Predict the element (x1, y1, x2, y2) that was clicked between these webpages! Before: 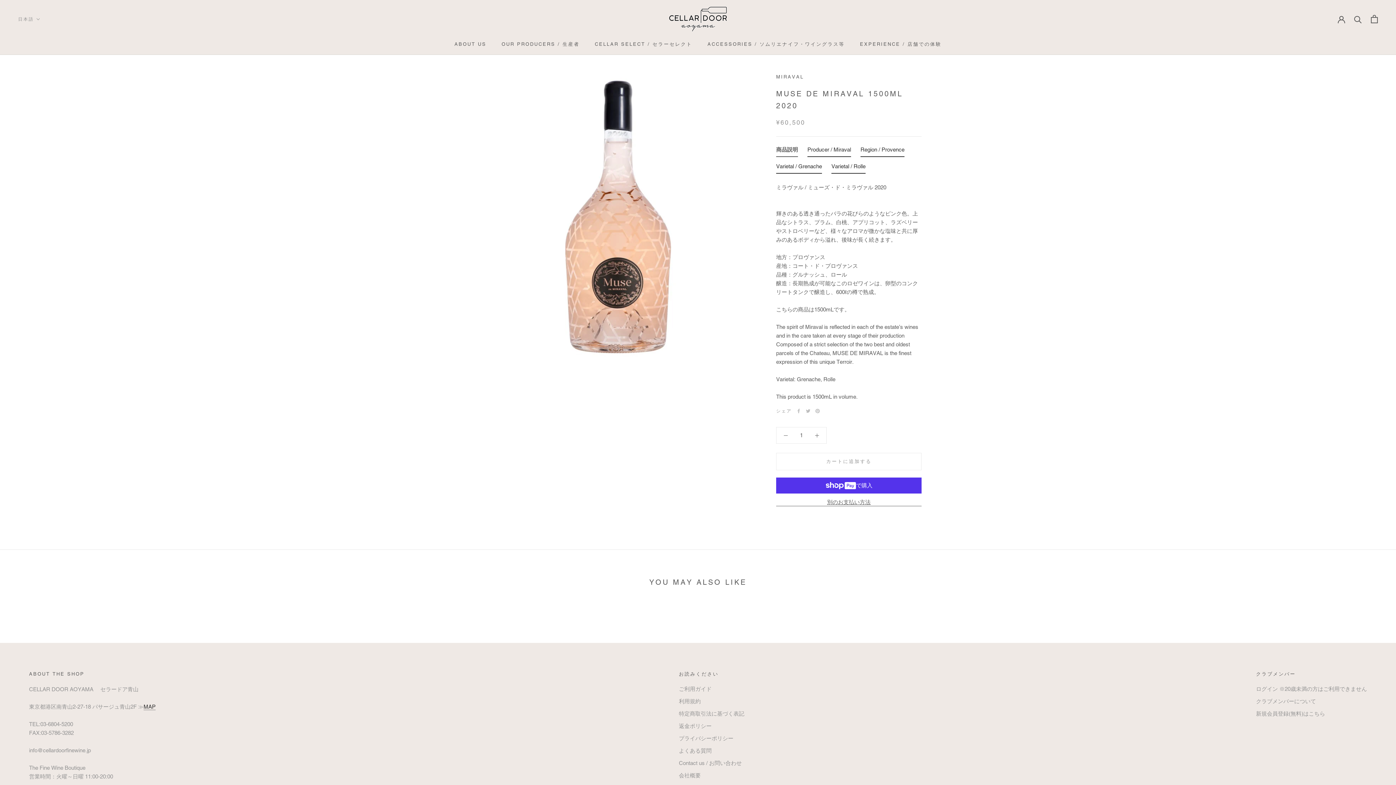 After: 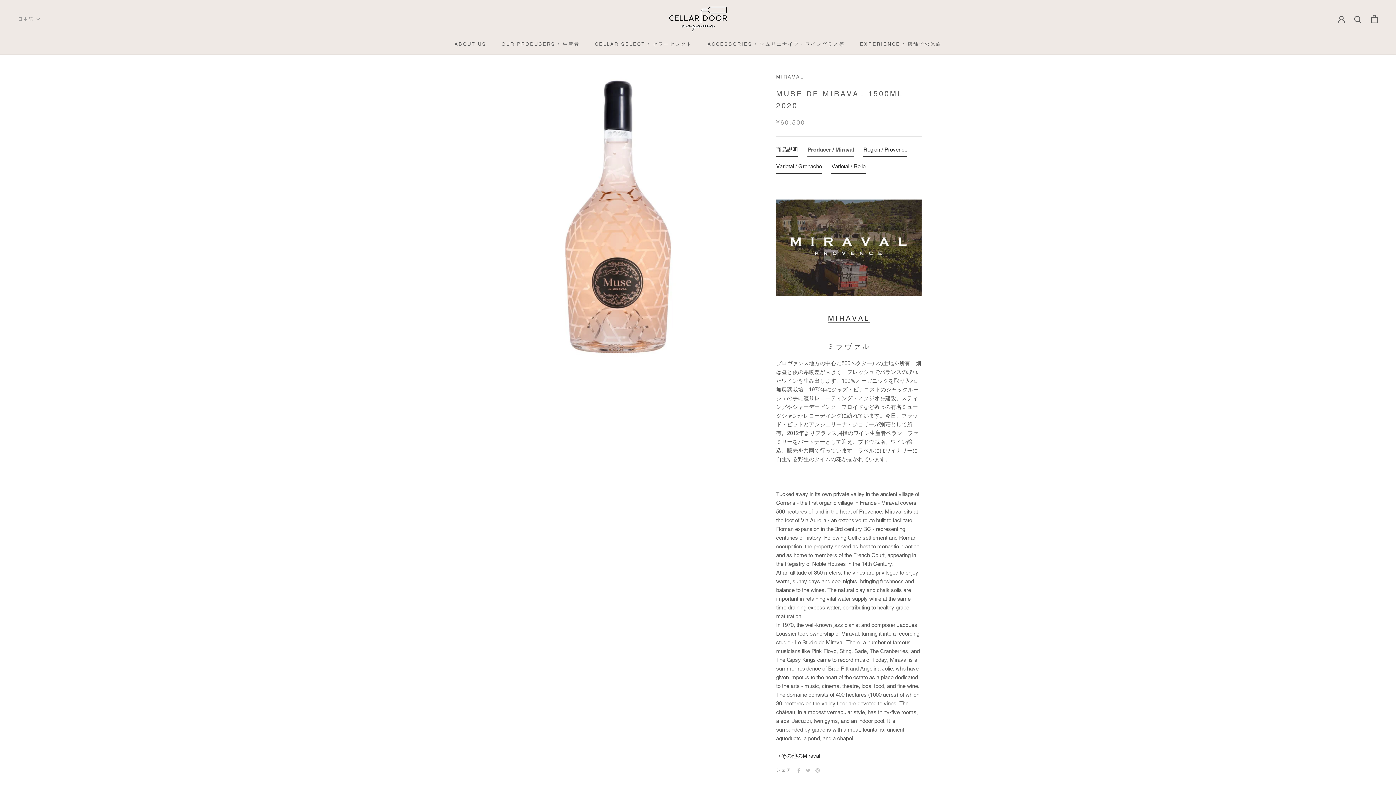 Action: label: Producer / Miraval bbox: (807, 145, 851, 156)